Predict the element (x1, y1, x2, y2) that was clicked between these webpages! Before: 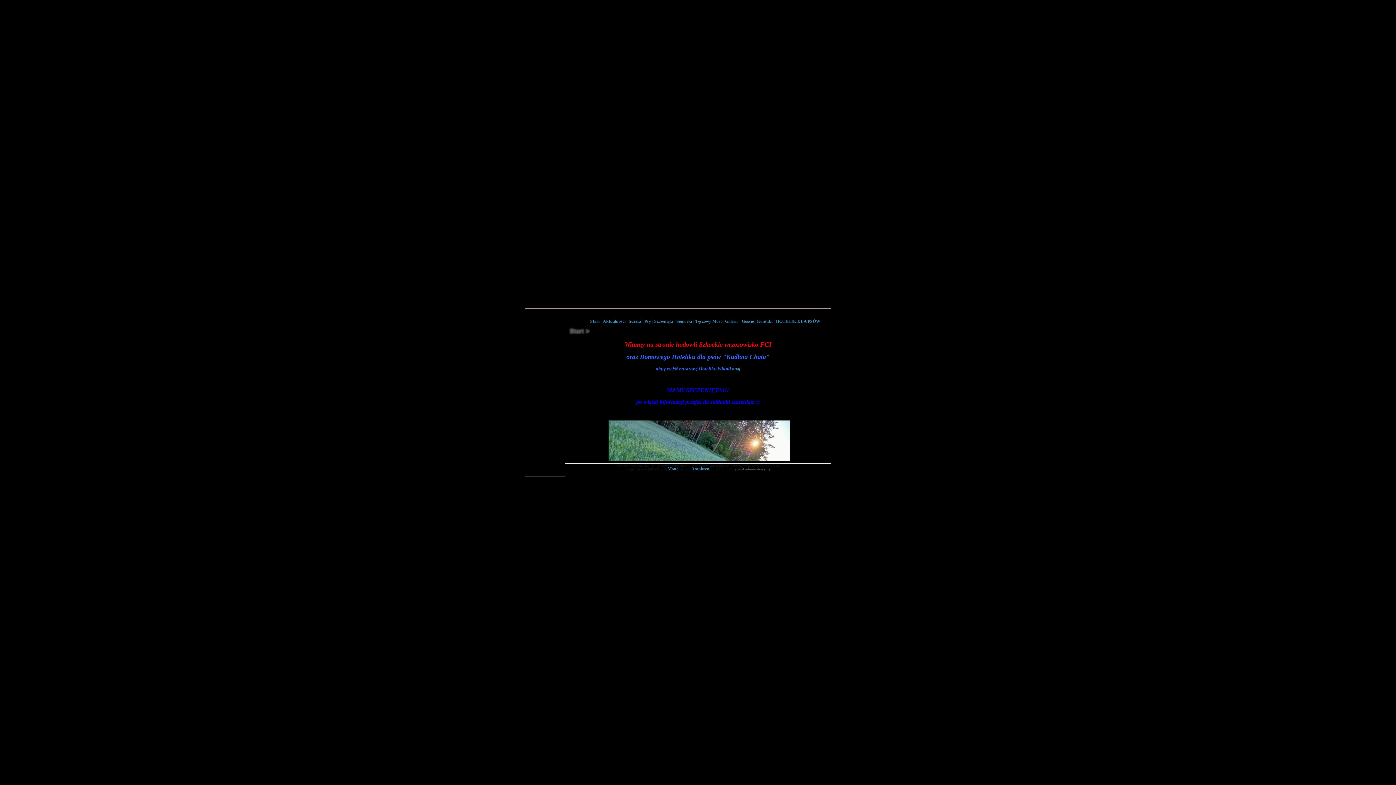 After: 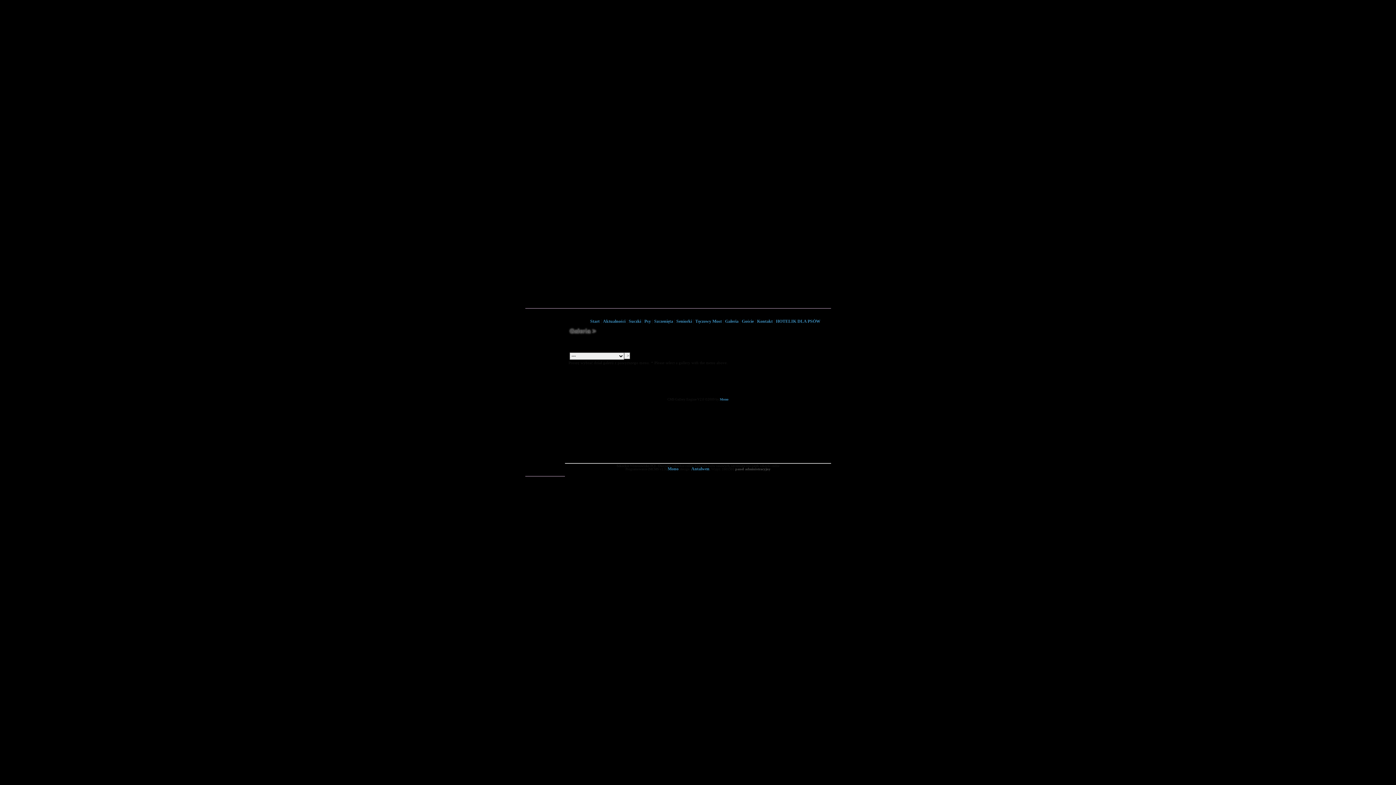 Action: label: Galeria bbox: (725, 319, 738, 324)